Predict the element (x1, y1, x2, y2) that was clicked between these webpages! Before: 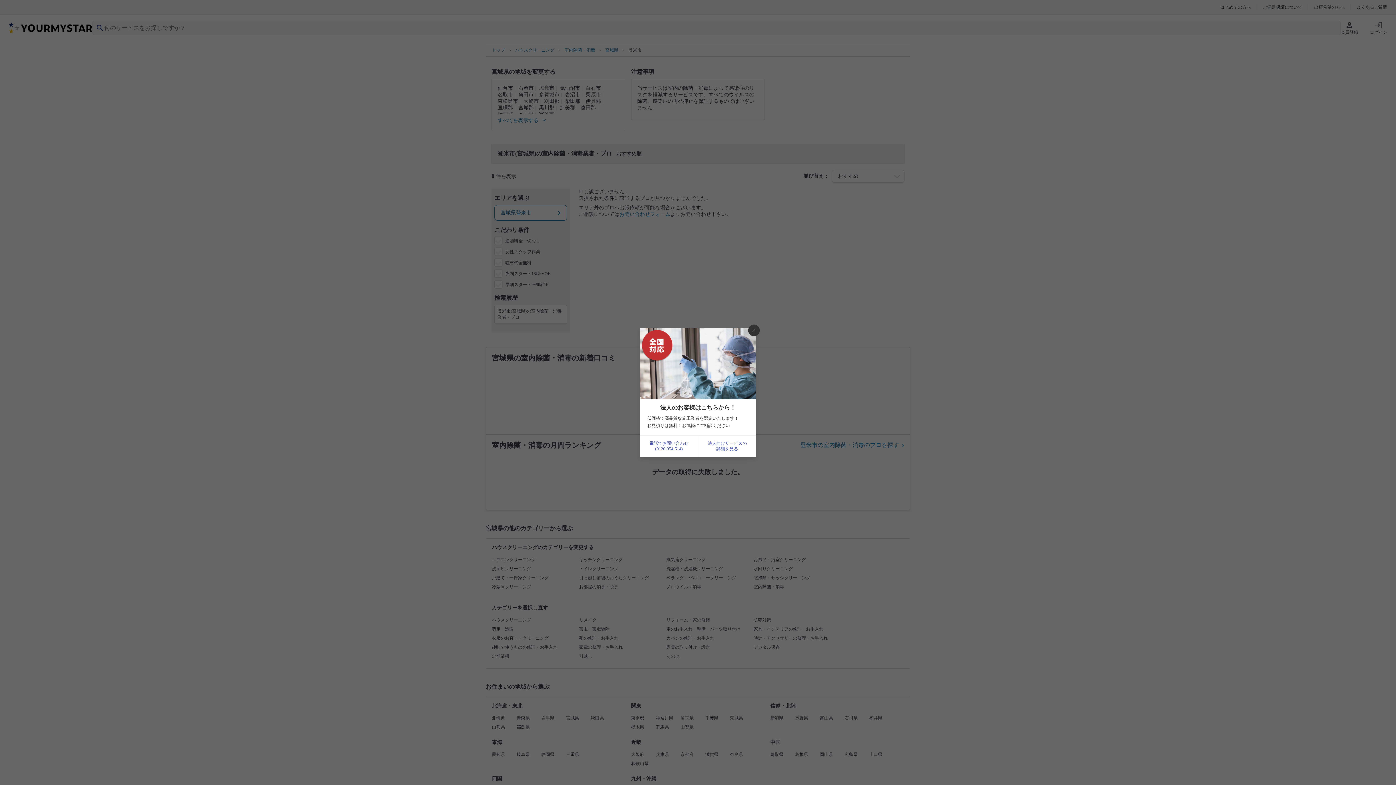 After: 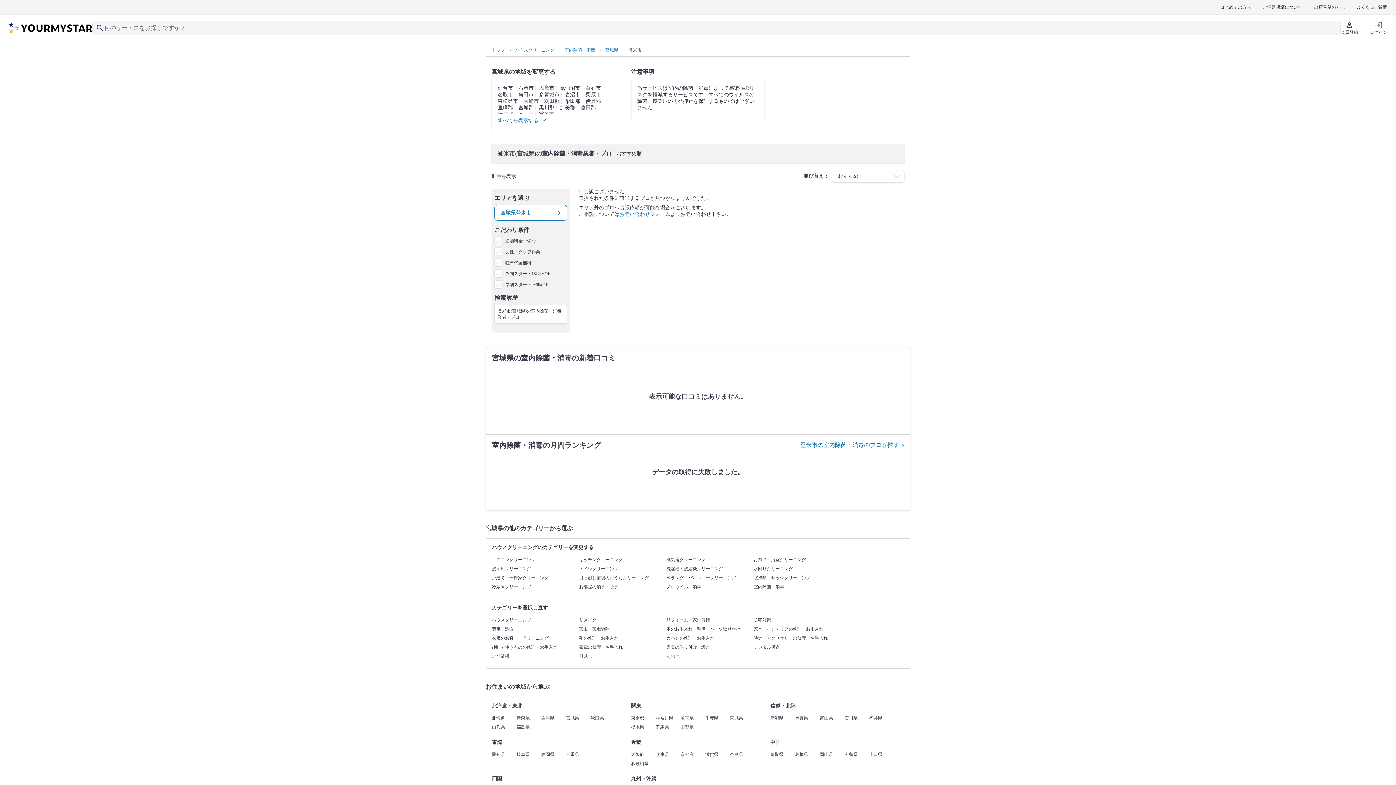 Action: bbox: (748, 324, 760, 336)